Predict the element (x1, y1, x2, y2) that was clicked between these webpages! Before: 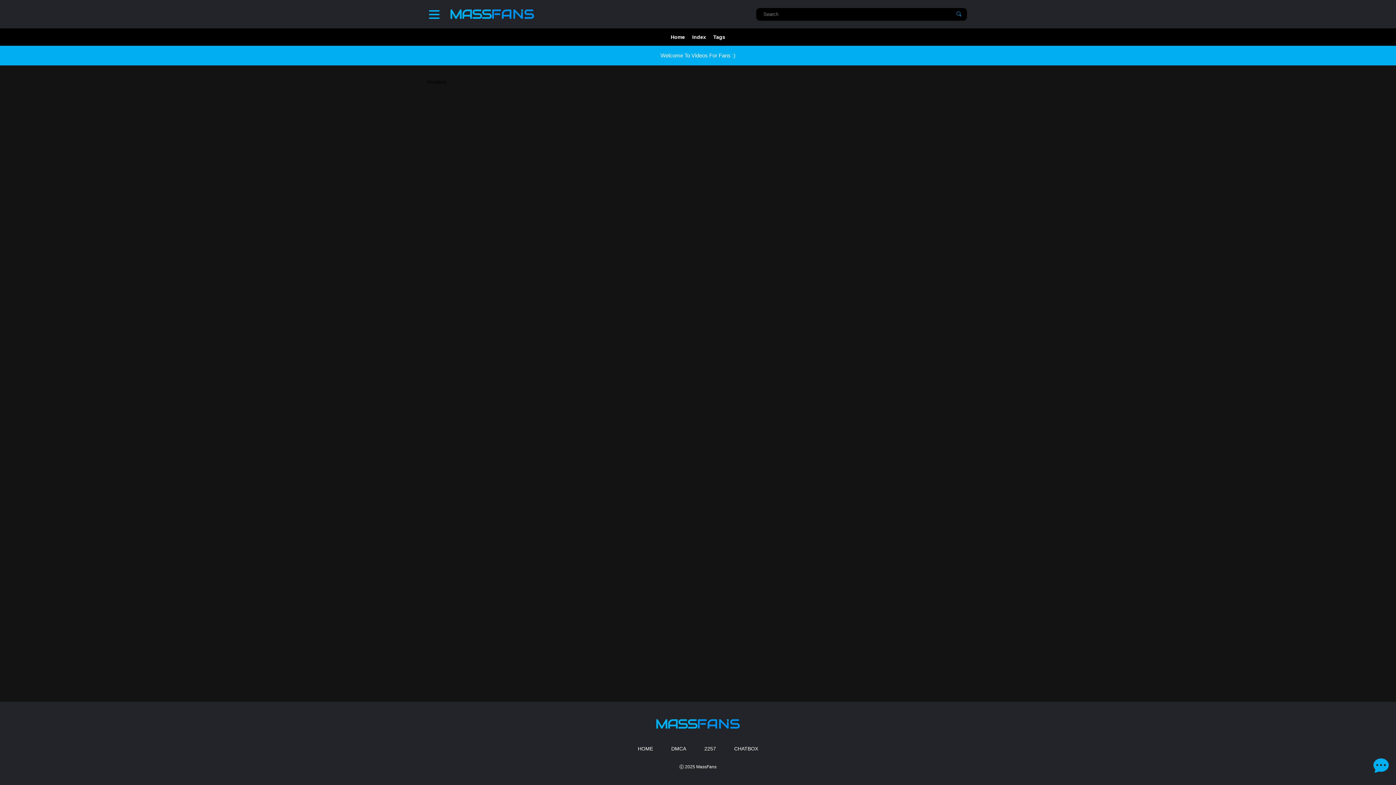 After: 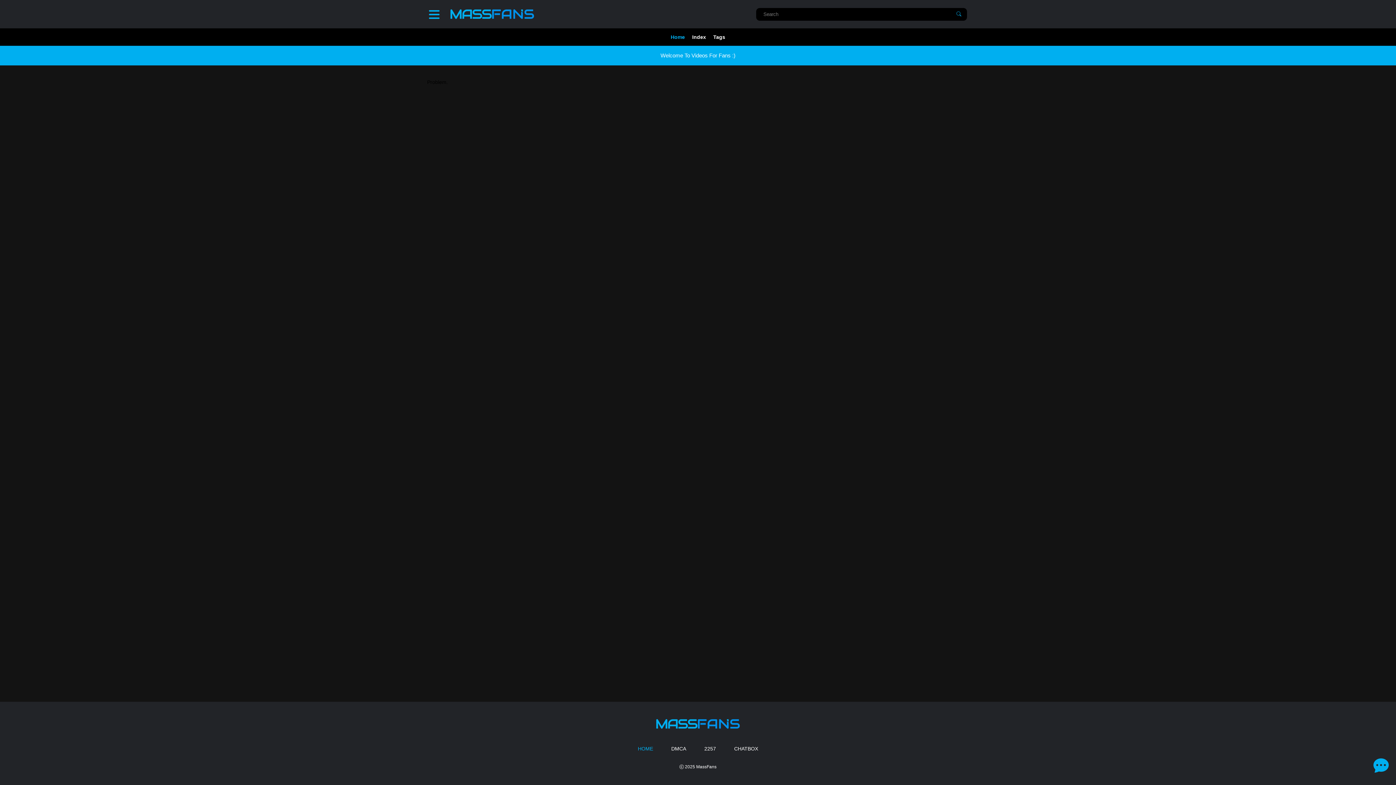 Action: label: HOME bbox: (638, 745, 653, 753)